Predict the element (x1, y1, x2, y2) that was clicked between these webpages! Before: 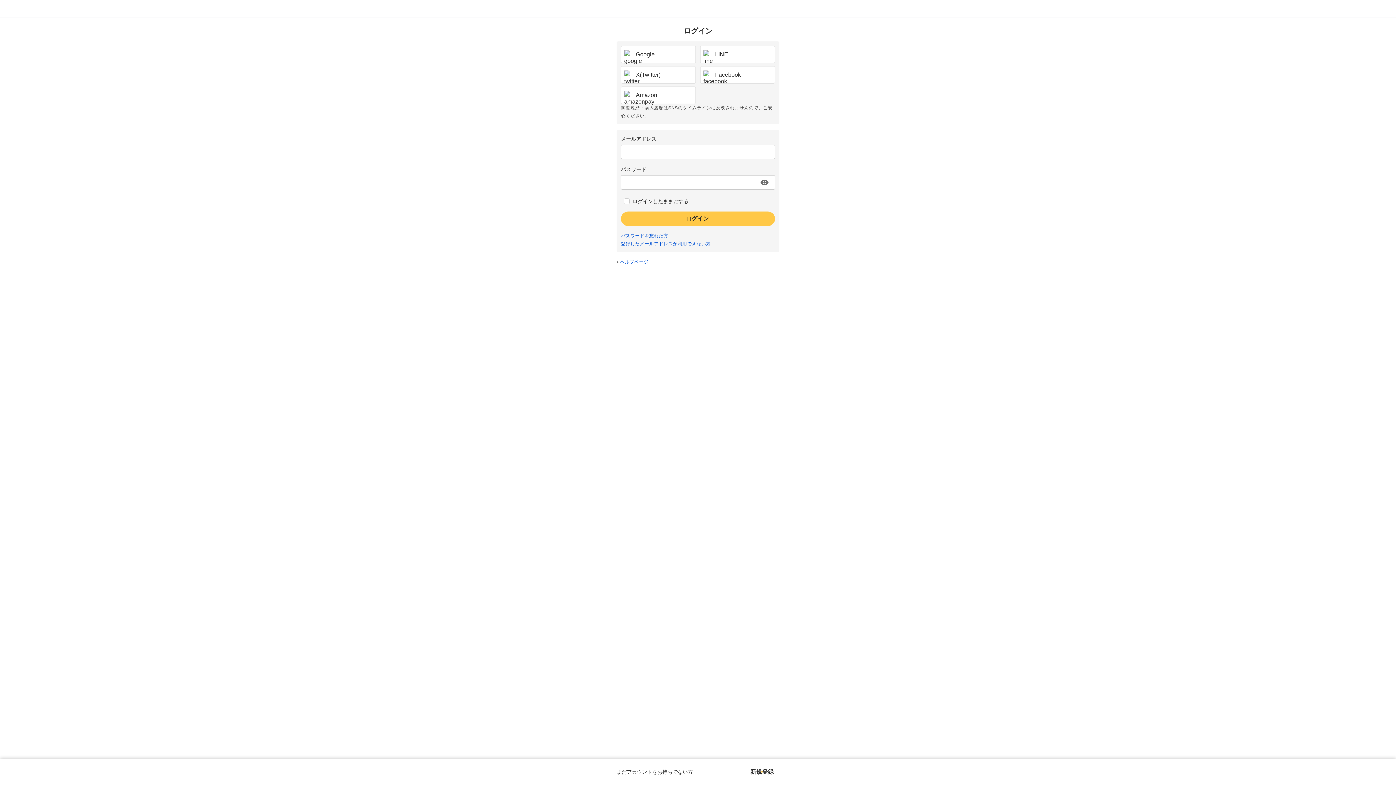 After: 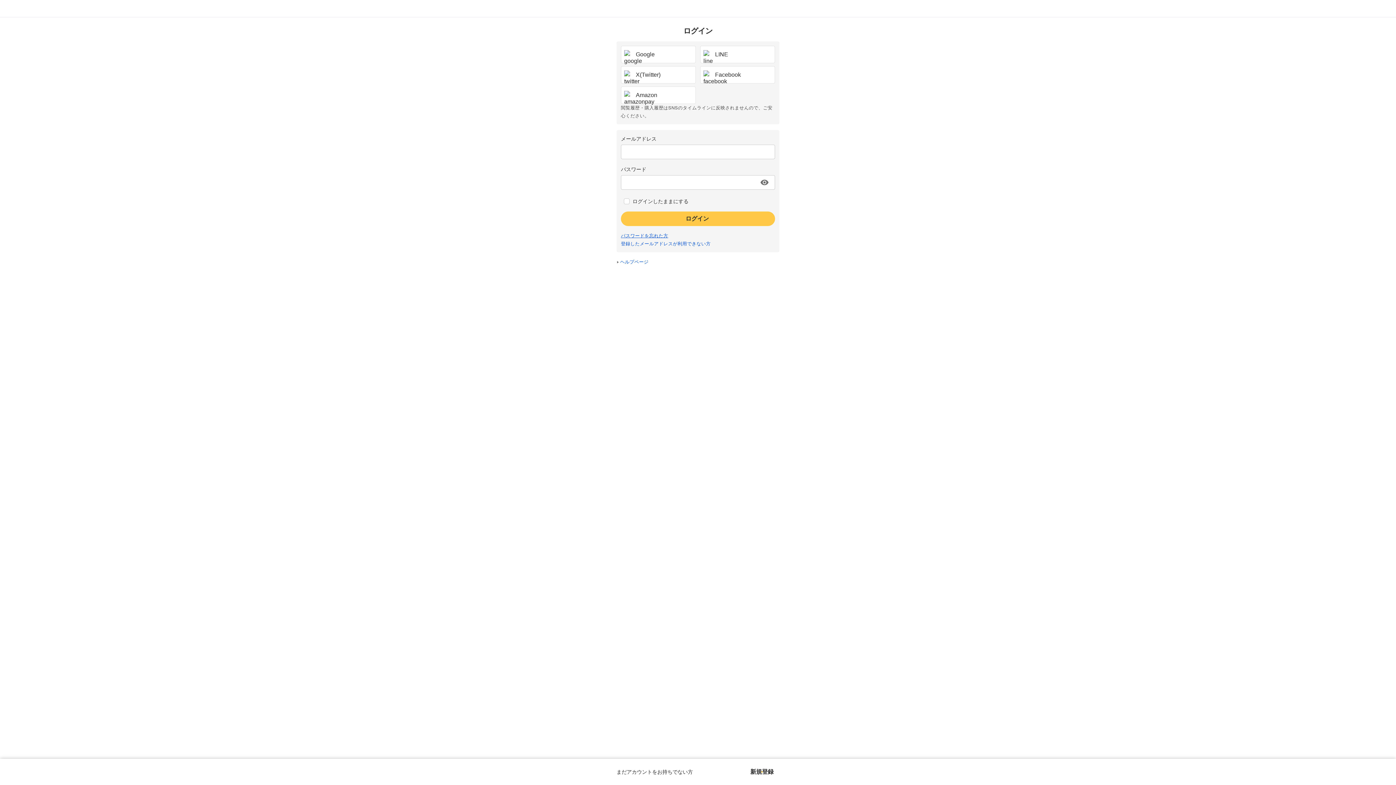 Action: bbox: (621, 233, 668, 238) label: パスワードを忘れた方